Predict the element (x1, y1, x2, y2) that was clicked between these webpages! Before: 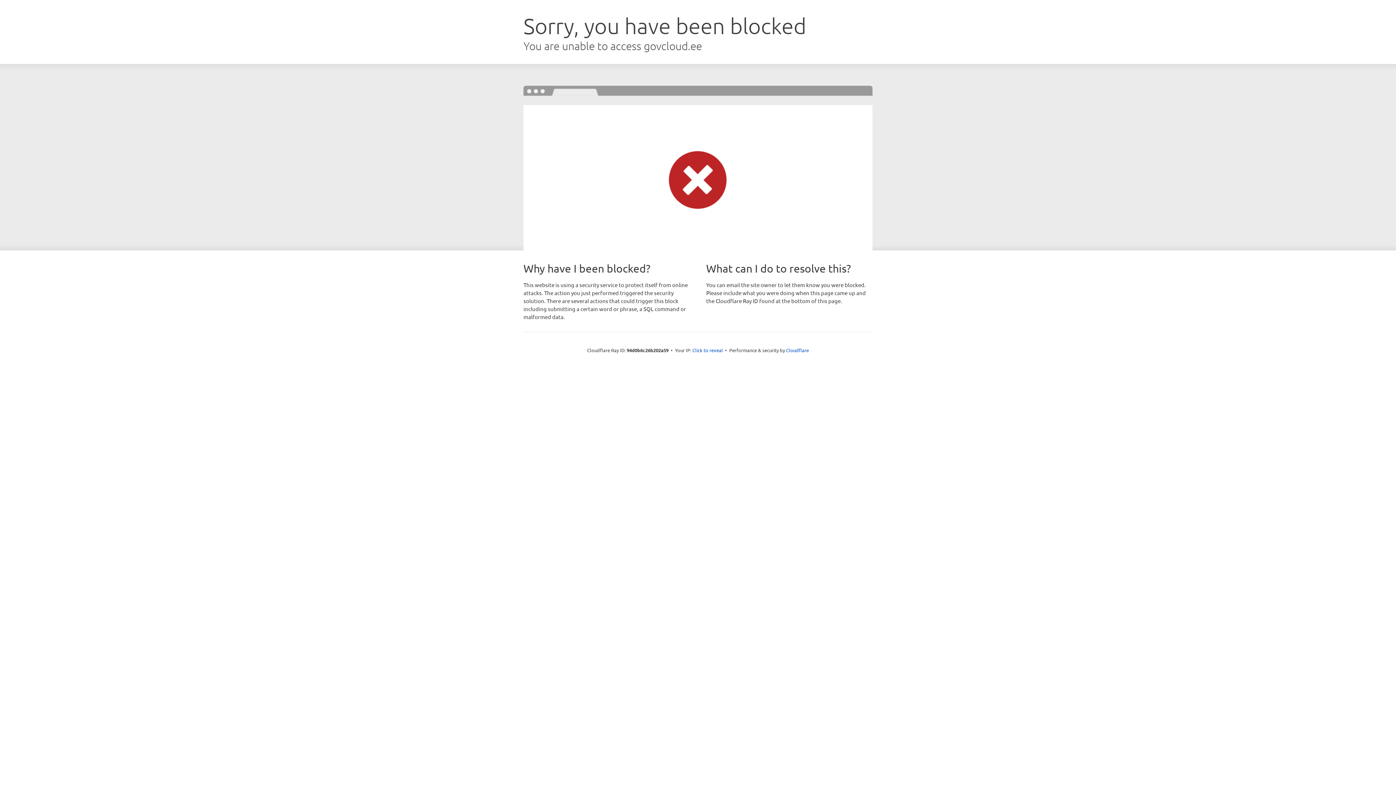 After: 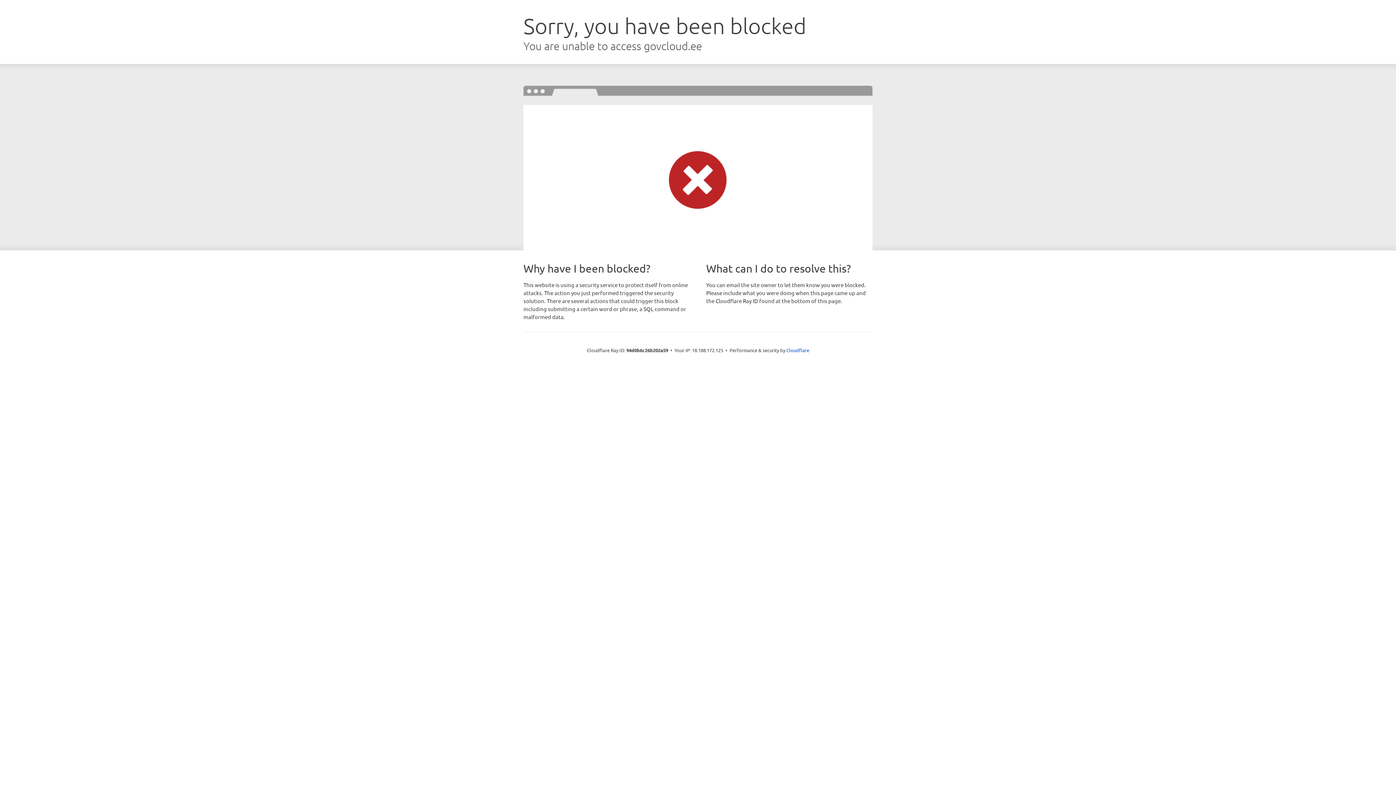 Action: bbox: (692, 346, 723, 353) label: Click to reveal